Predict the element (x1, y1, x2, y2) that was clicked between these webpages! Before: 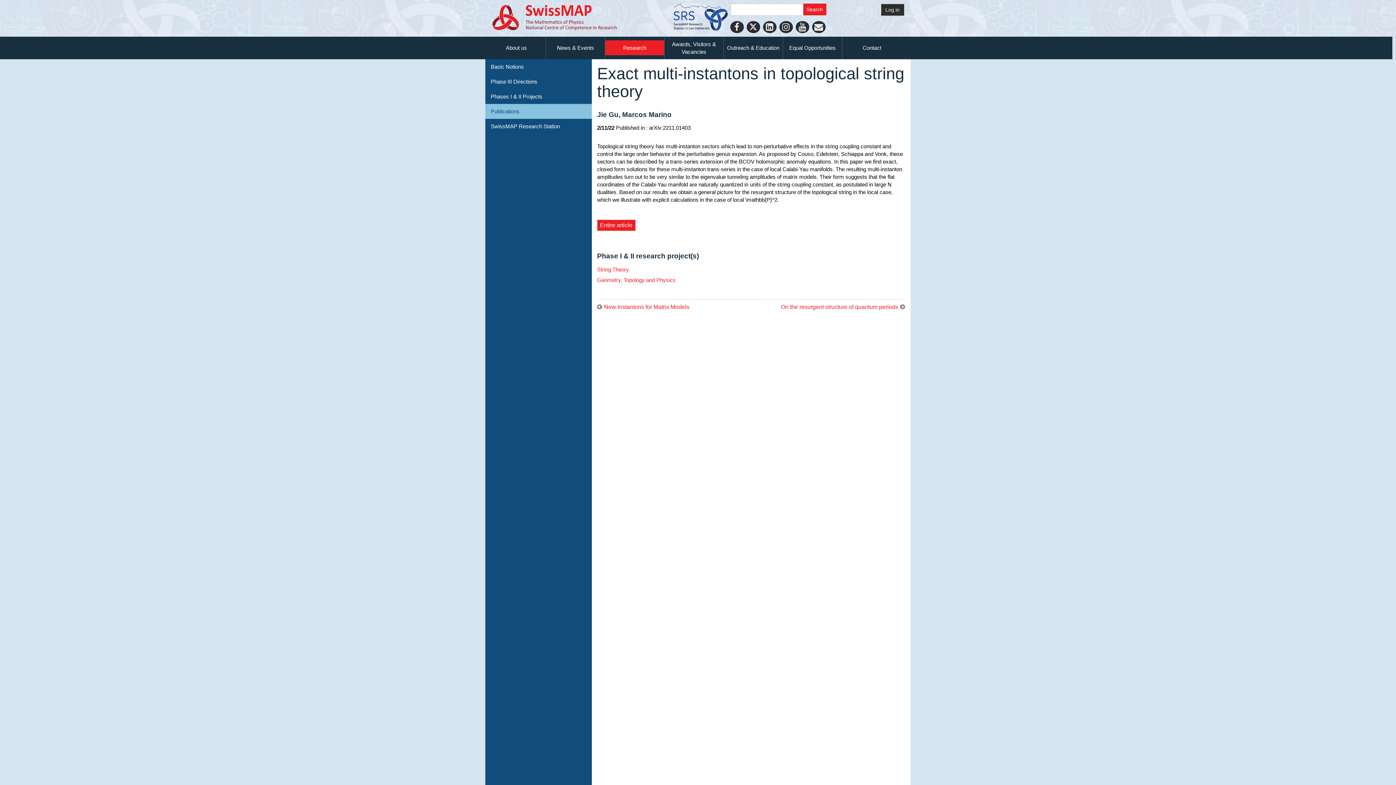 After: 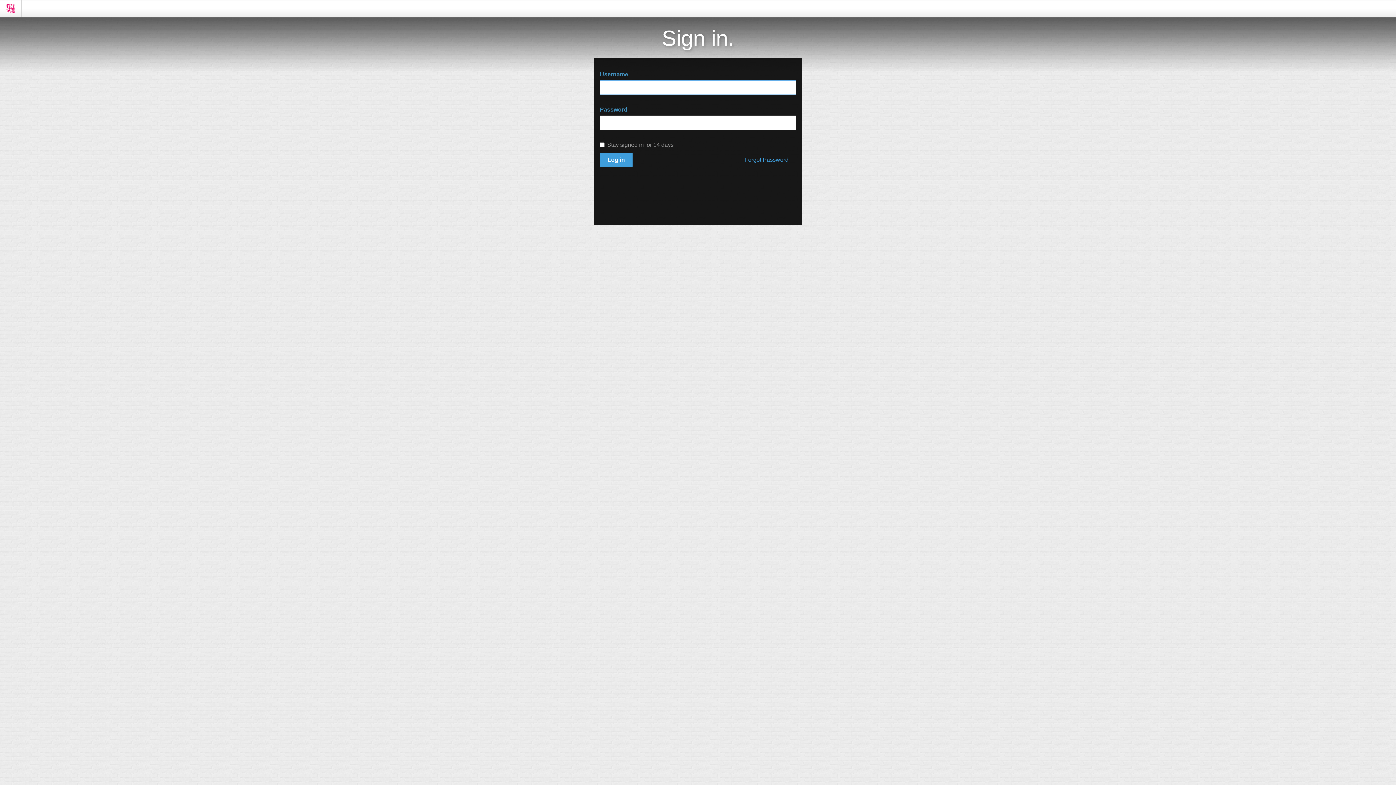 Action: bbox: (880, 3, 904, 16) label: Log in